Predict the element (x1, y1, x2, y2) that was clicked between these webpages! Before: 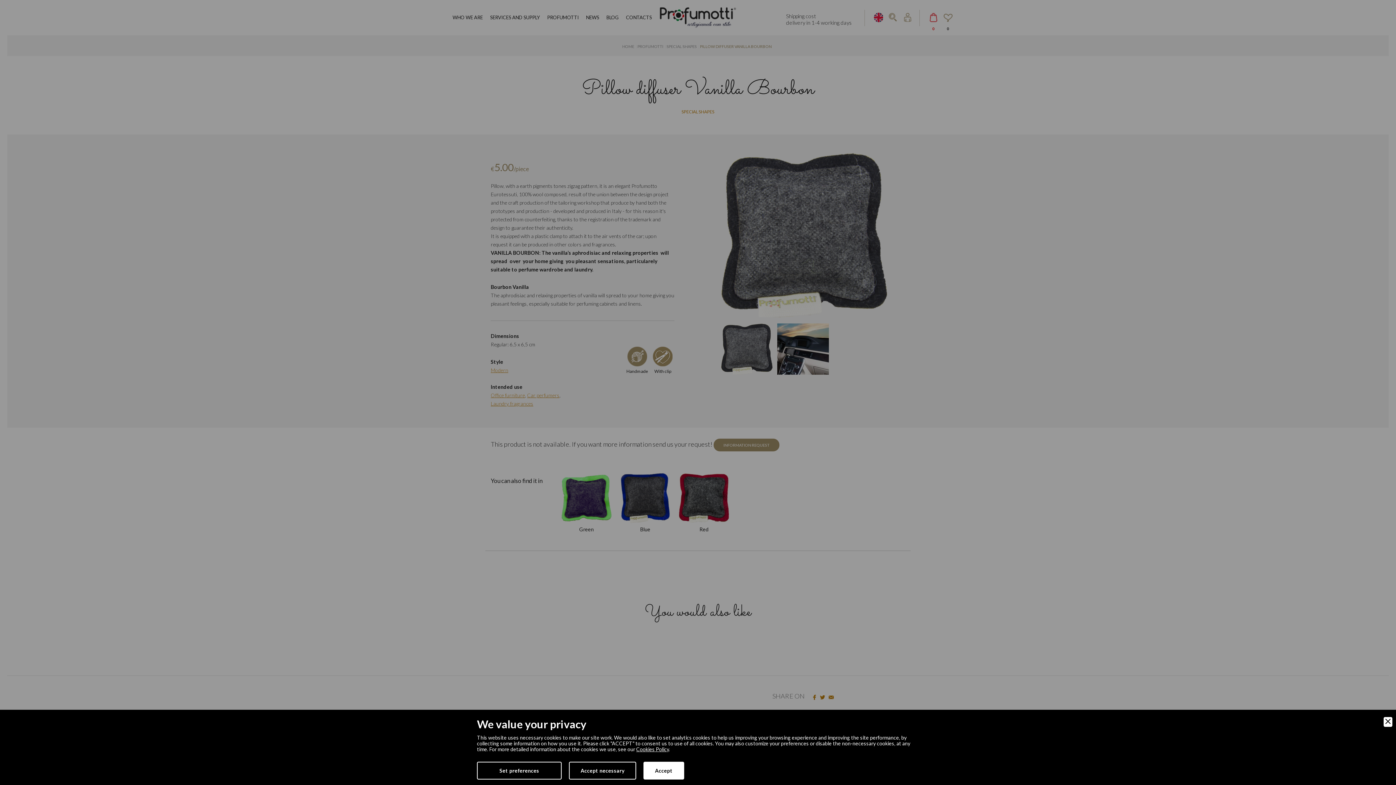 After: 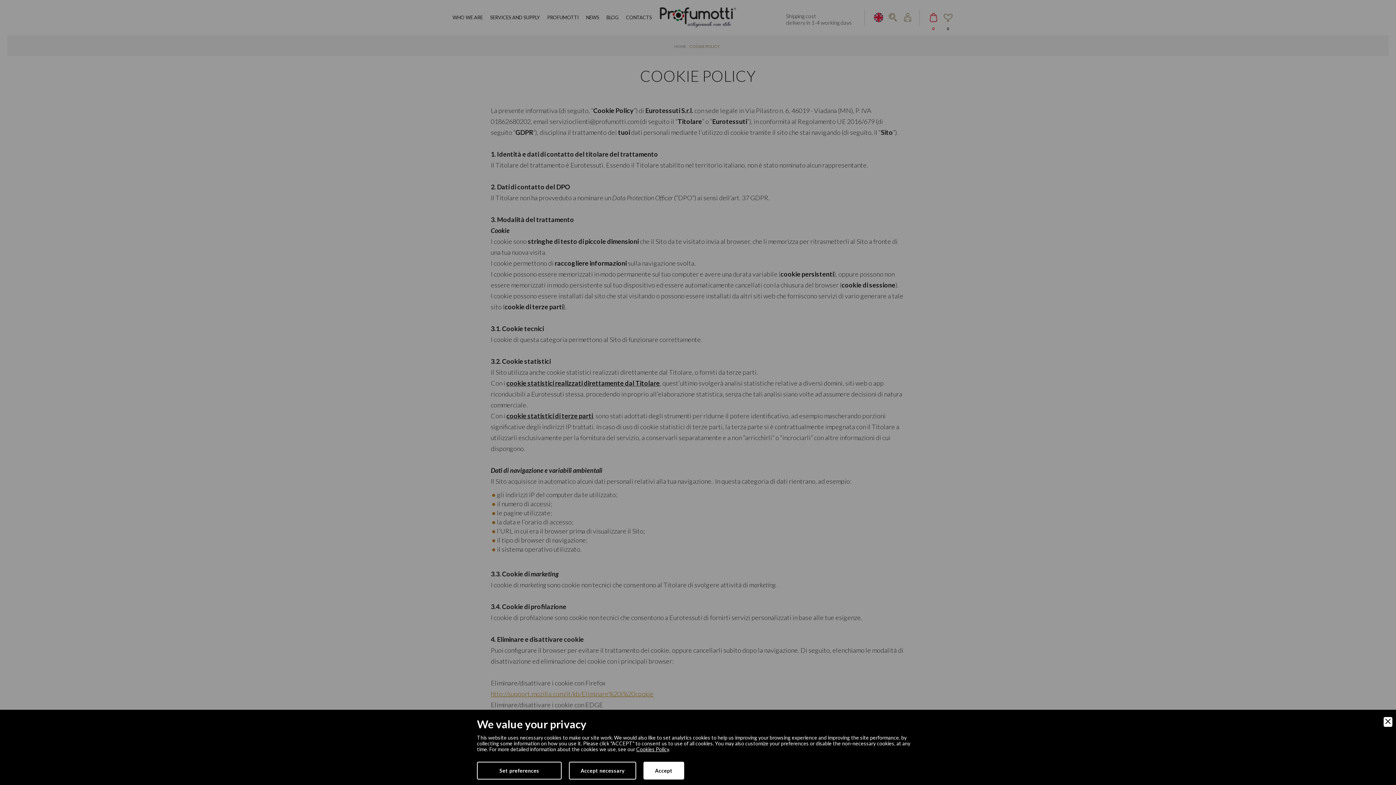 Action: bbox: (636, 746, 669, 752) label: Cookies Policy